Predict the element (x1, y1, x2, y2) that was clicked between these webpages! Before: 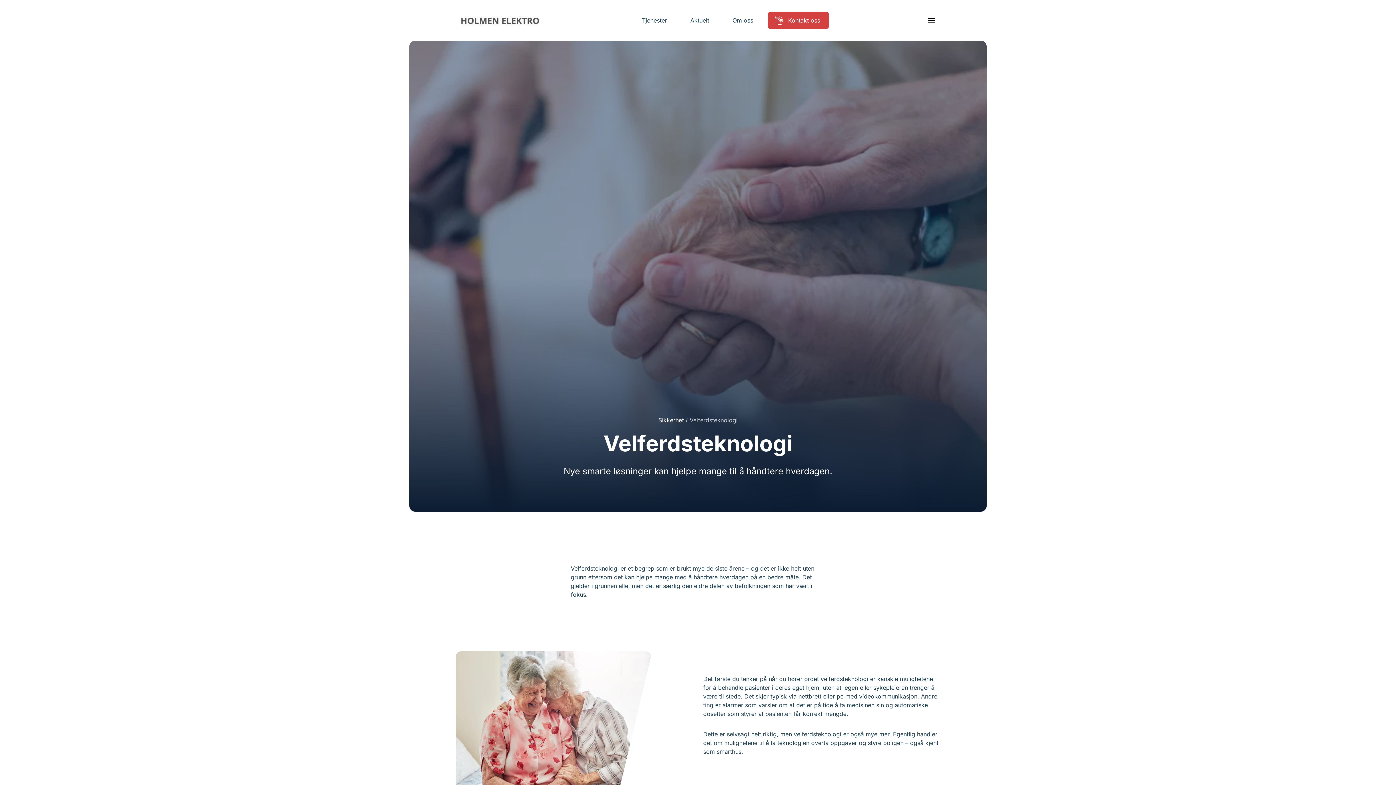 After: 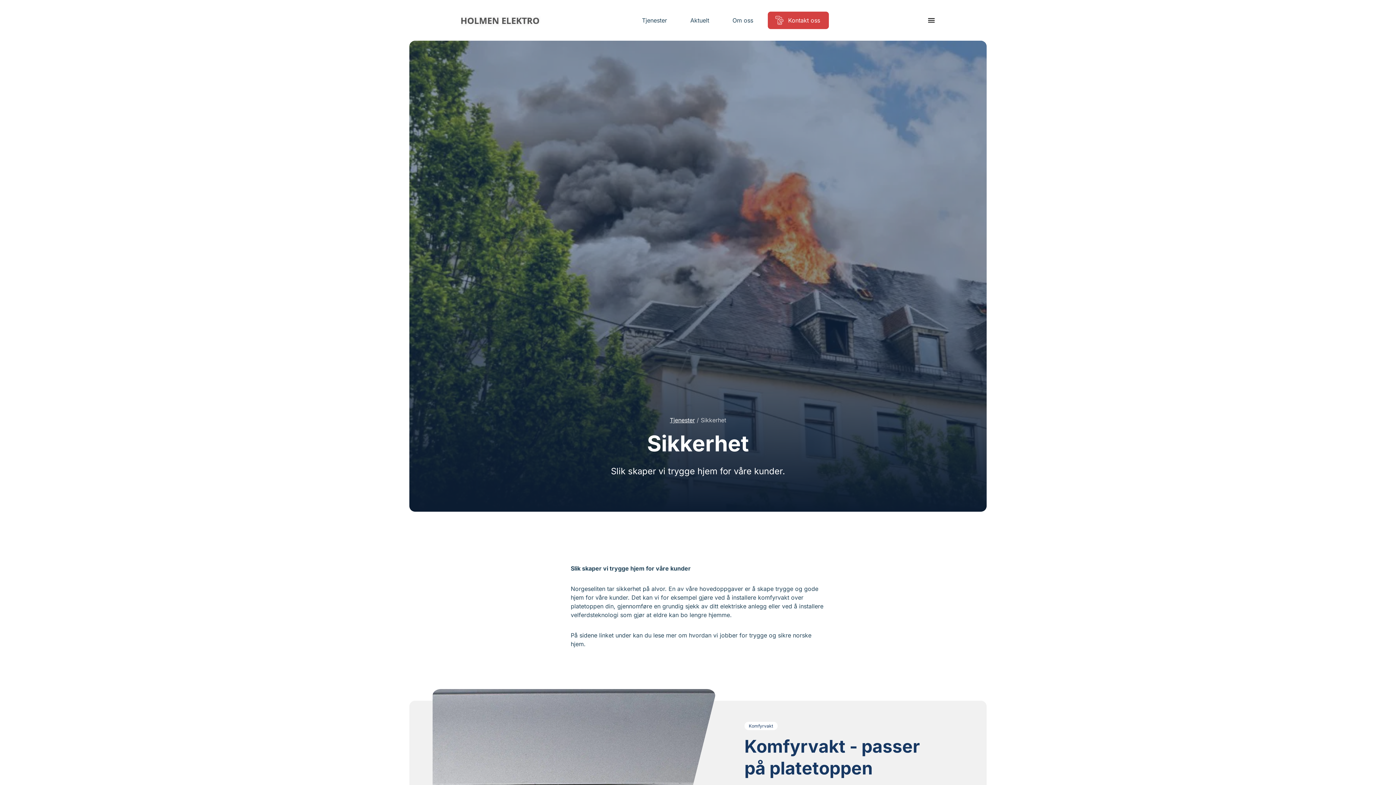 Action: bbox: (658, 416, 684, 424) label: Sikkerhet